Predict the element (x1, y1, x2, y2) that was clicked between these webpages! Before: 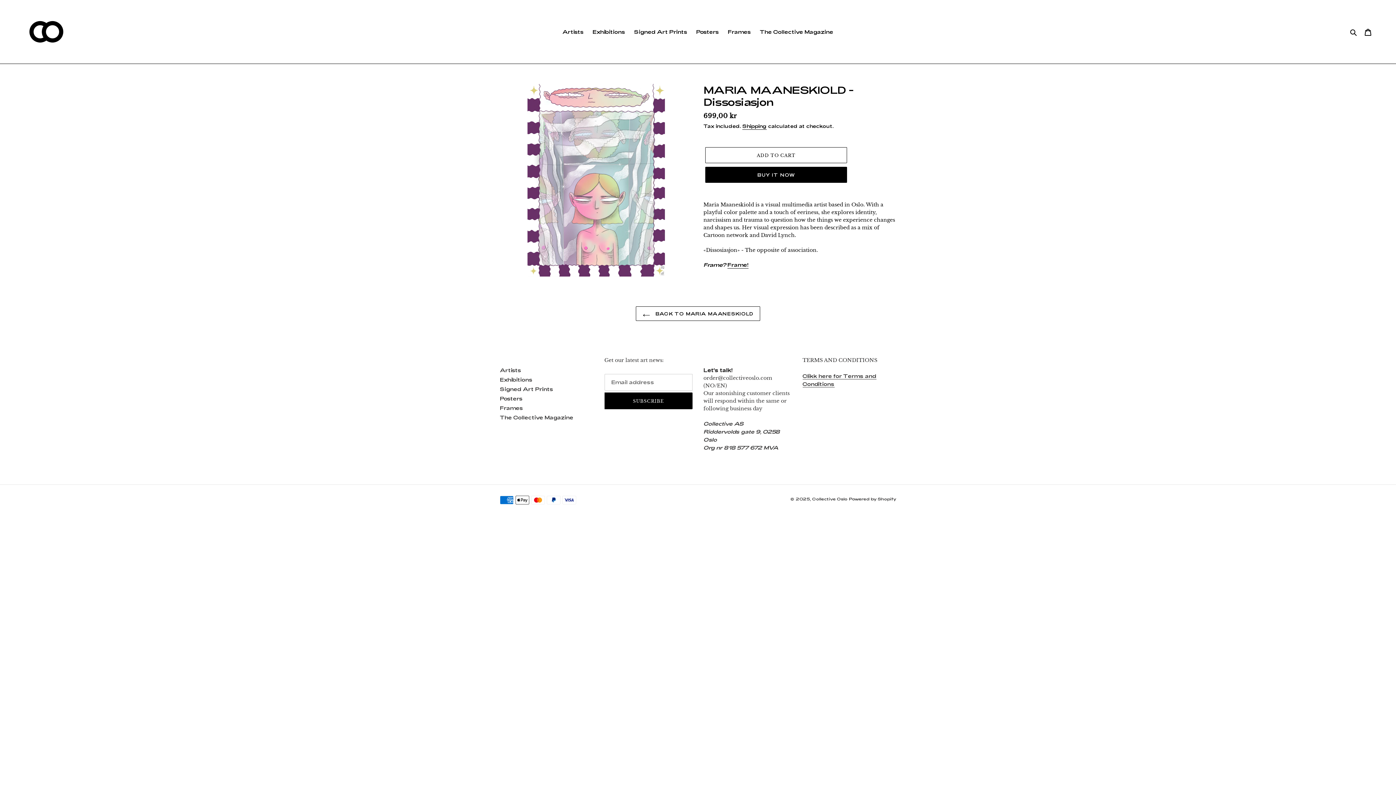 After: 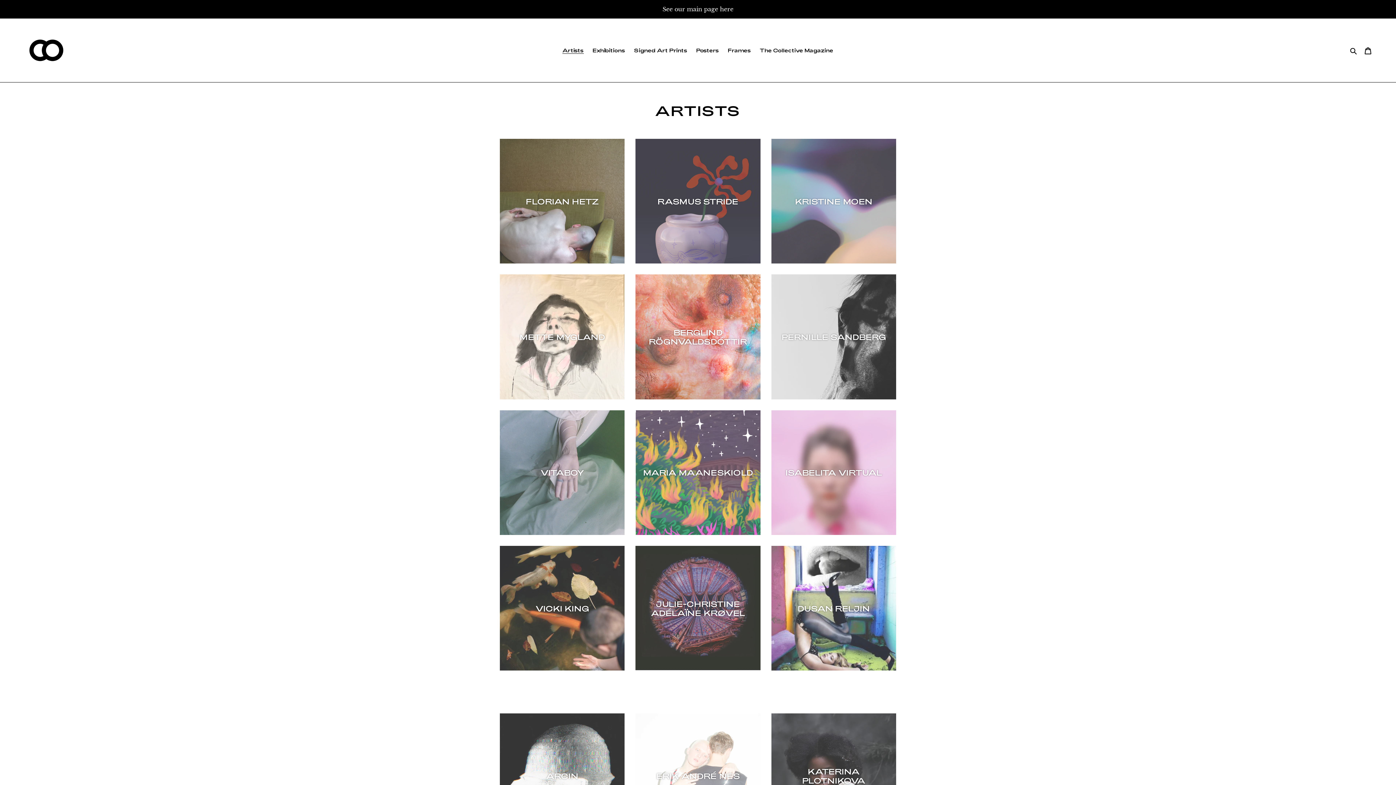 Action: bbox: (558, 26, 587, 36) label: Artists